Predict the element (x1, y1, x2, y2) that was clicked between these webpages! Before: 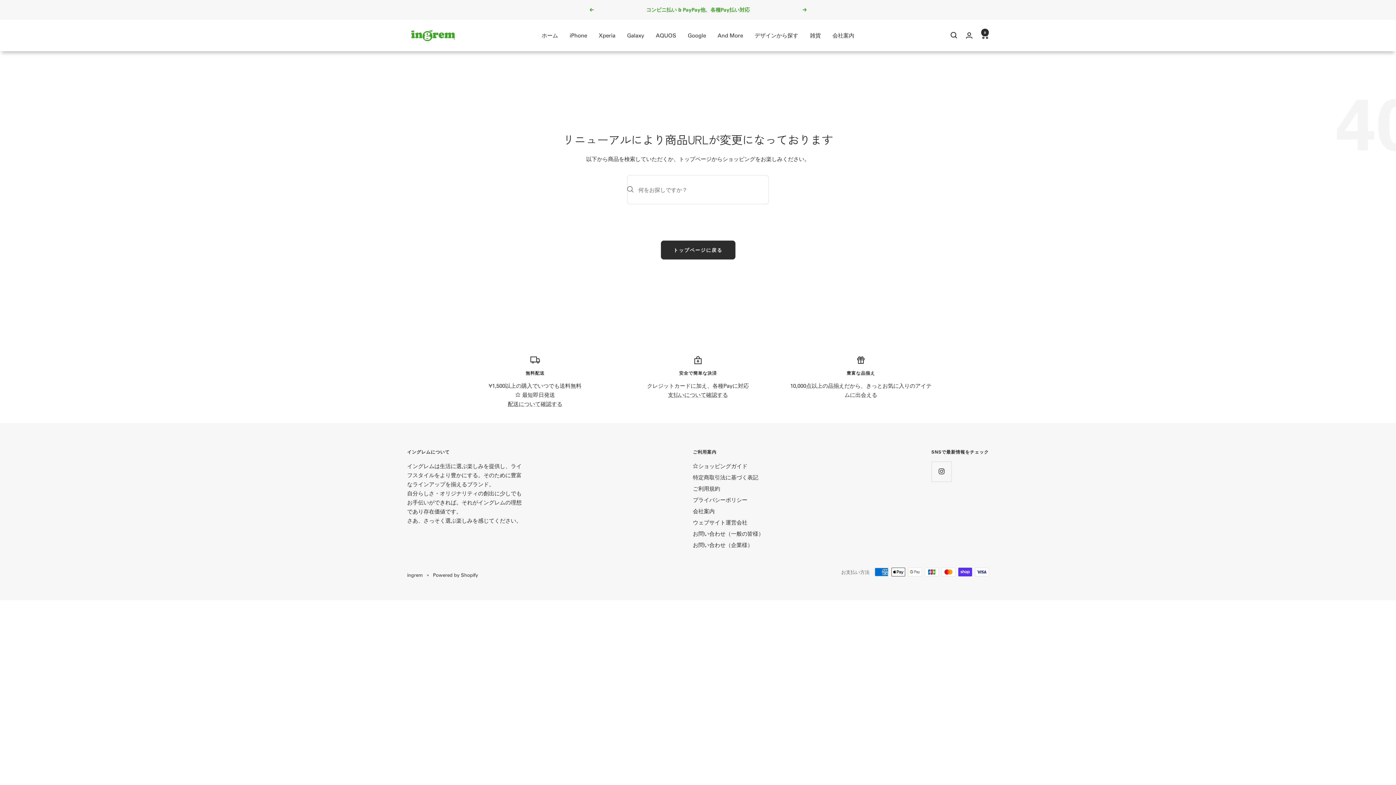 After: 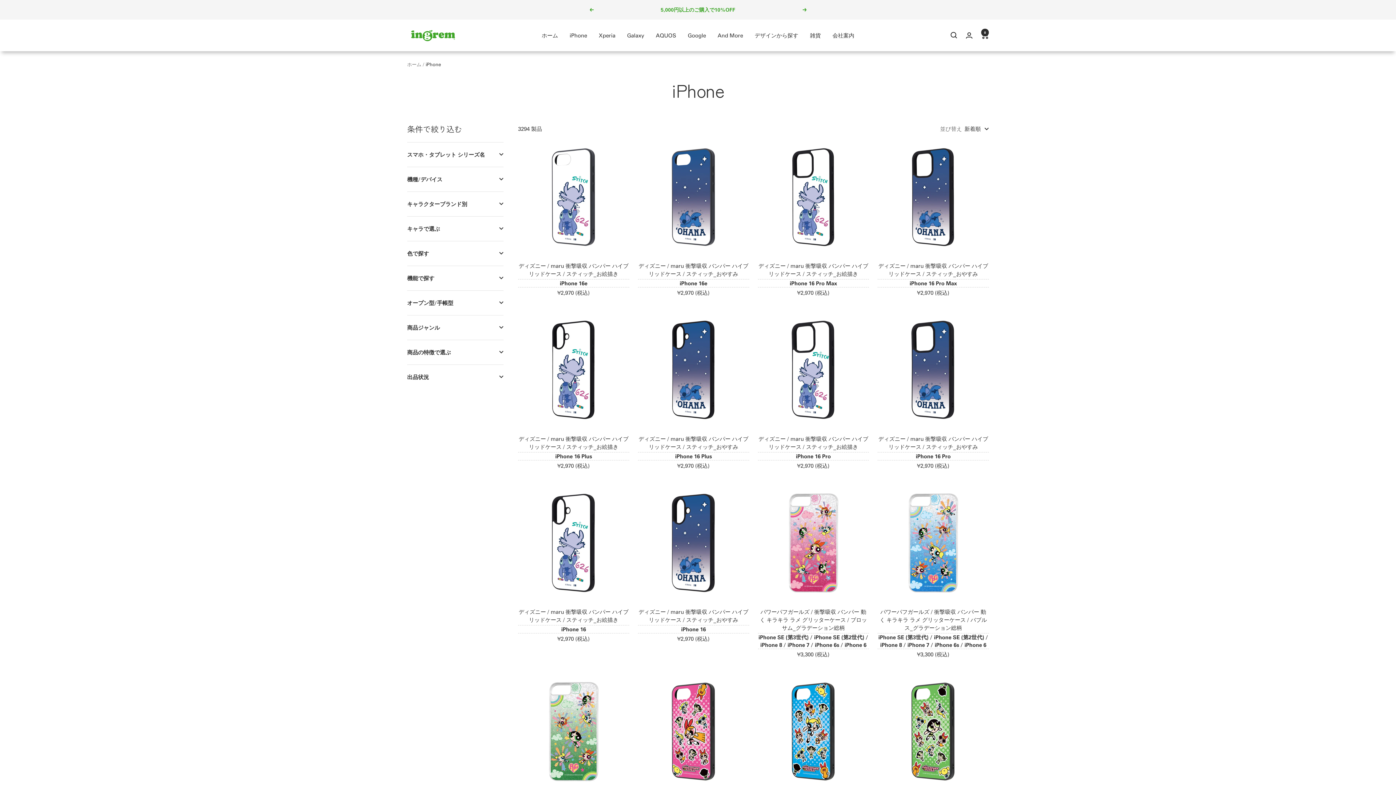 Action: label: iPhone bbox: (569, 30, 587, 39)